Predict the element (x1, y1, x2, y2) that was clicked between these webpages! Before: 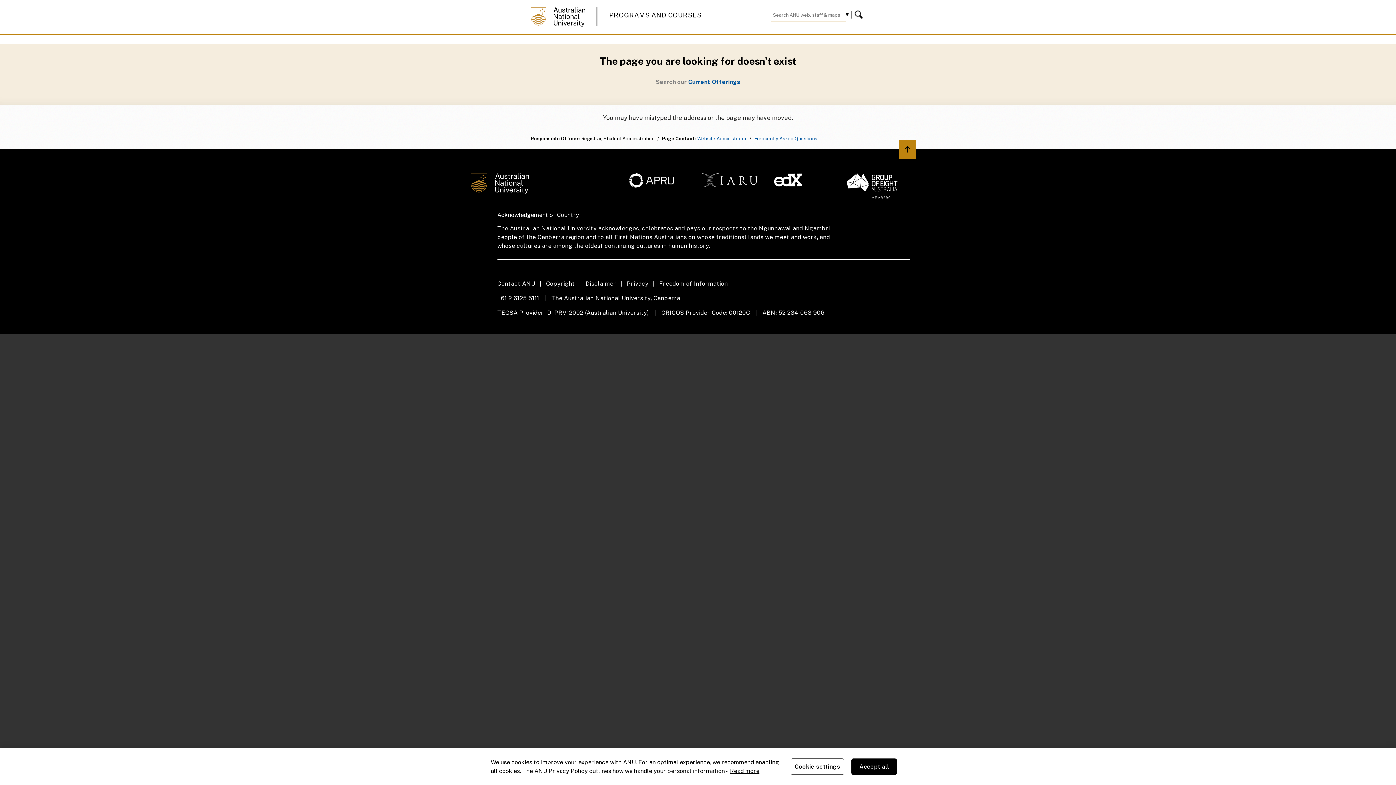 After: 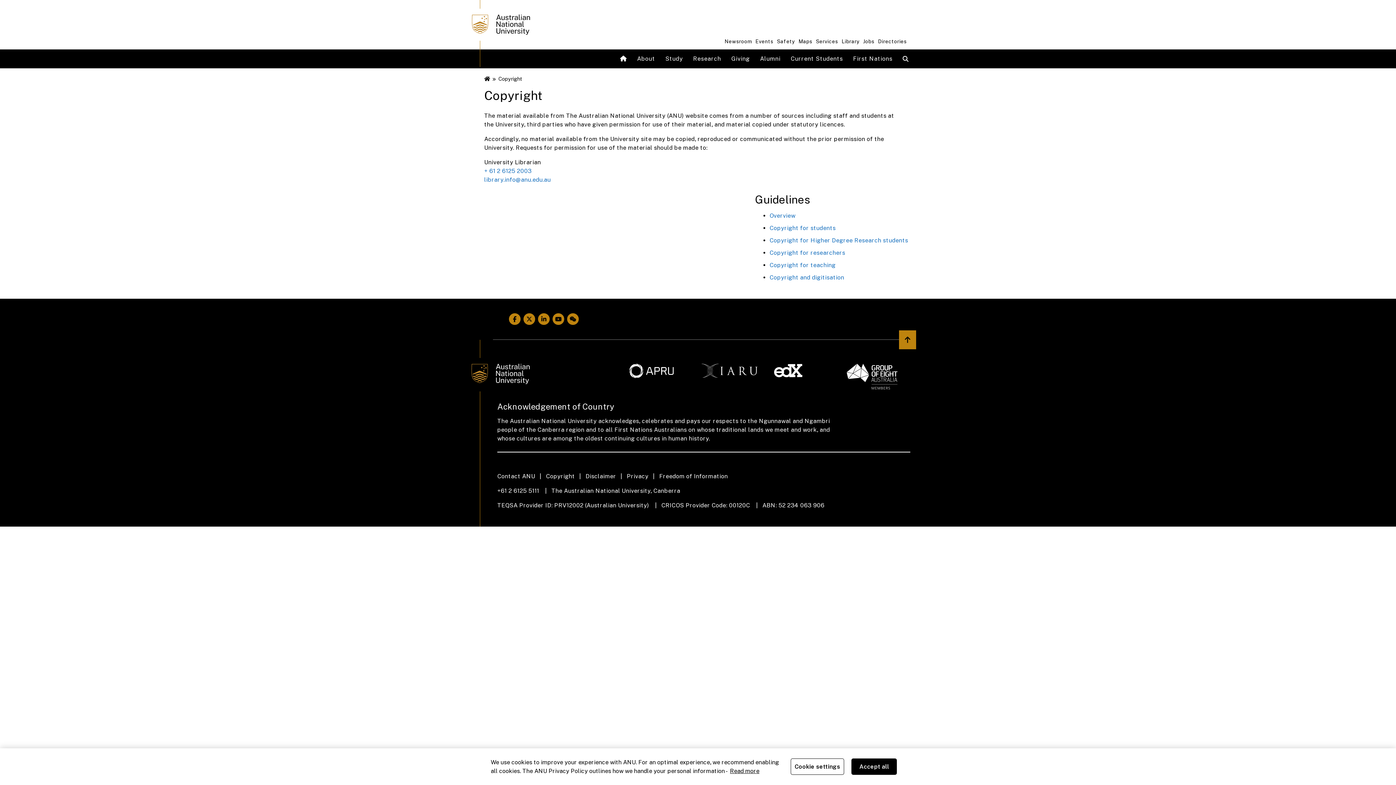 Action: label: Copyright bbox: (546, 279, 585, 288)